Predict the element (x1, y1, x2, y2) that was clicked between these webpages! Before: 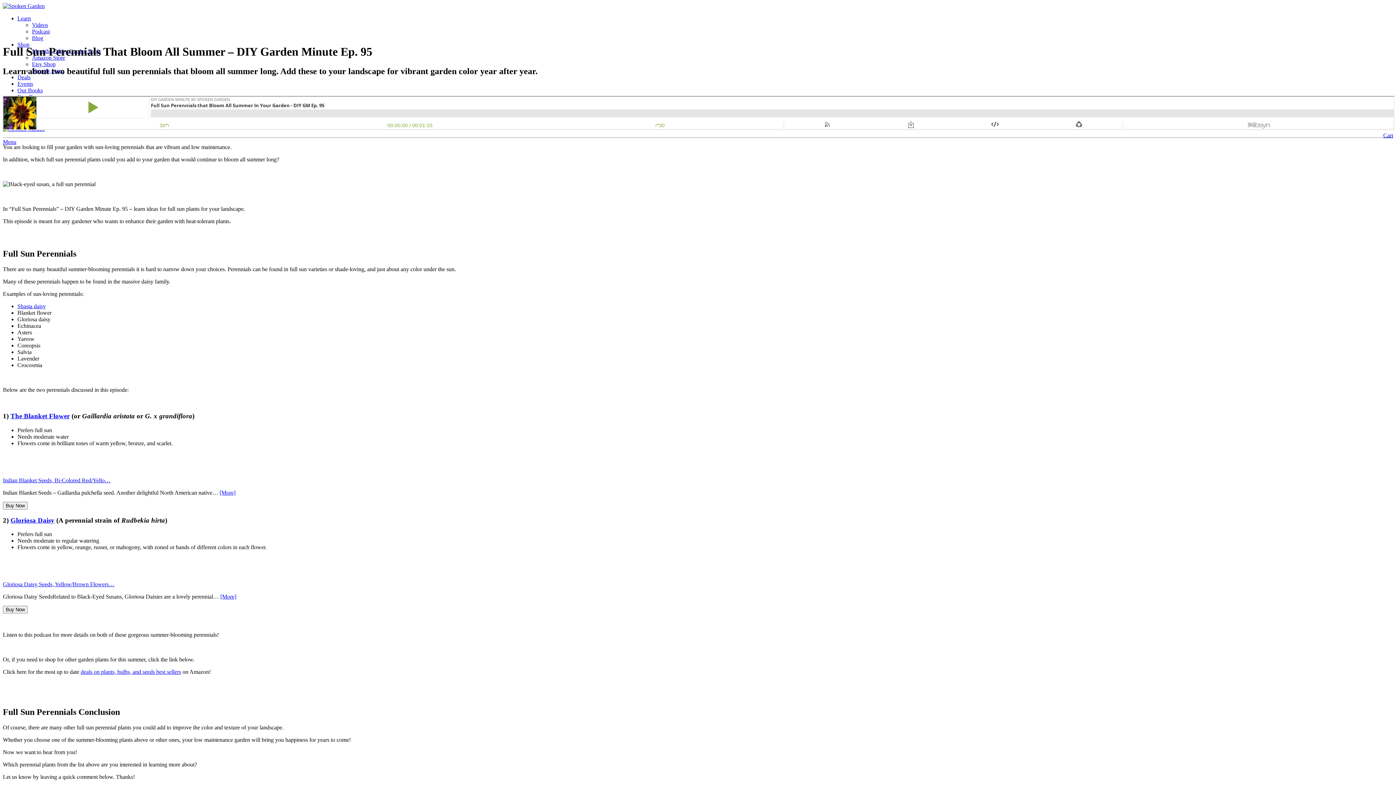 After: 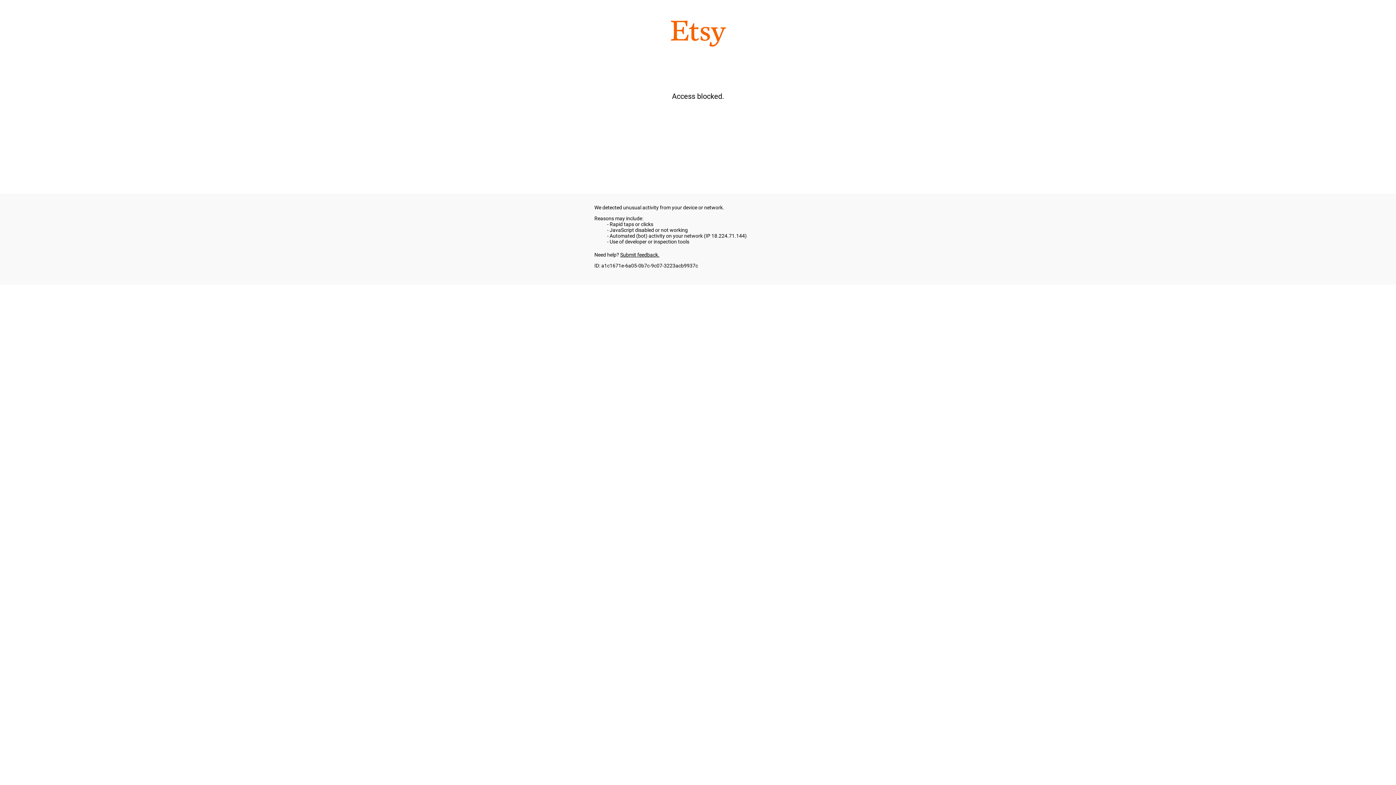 Action: bbox: (32, 61, 55, 67) label: Etsy Shop